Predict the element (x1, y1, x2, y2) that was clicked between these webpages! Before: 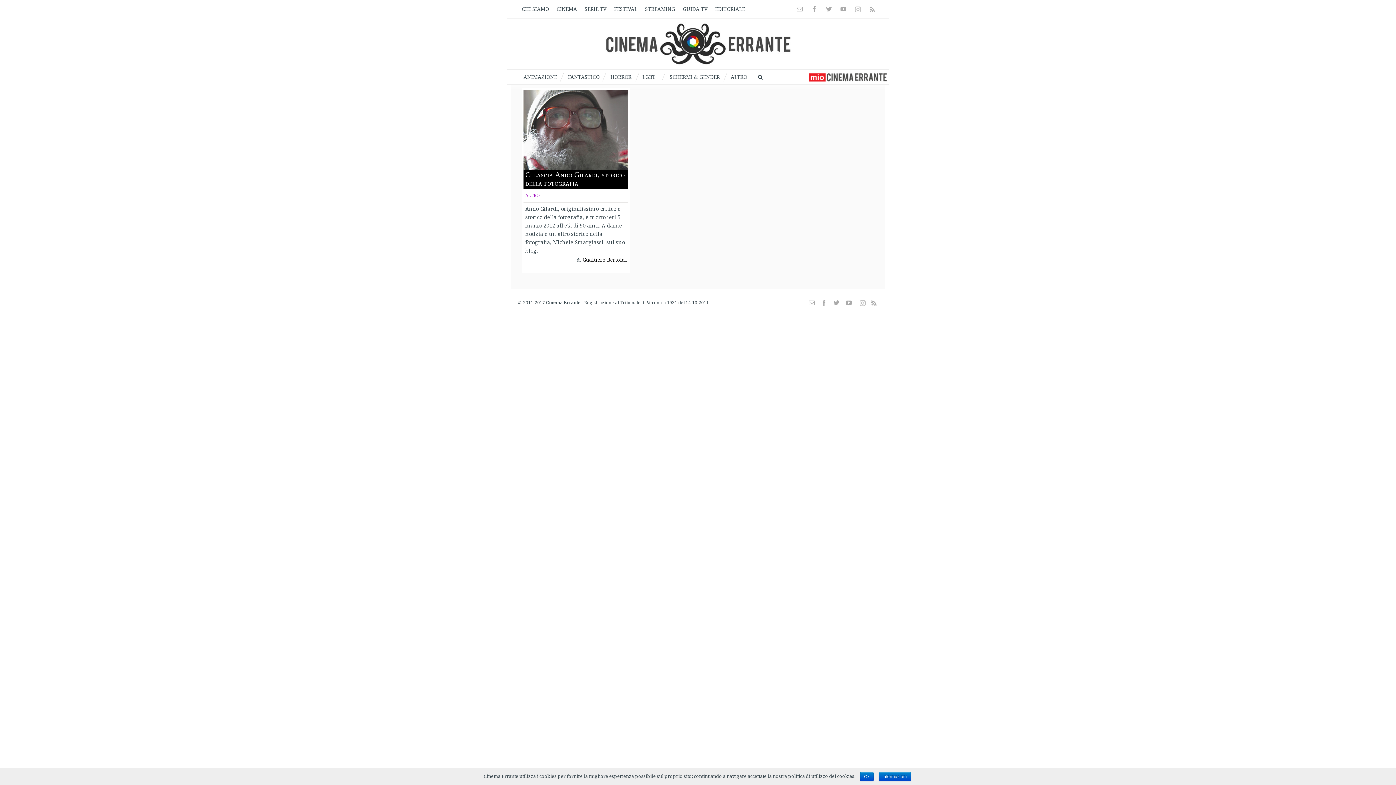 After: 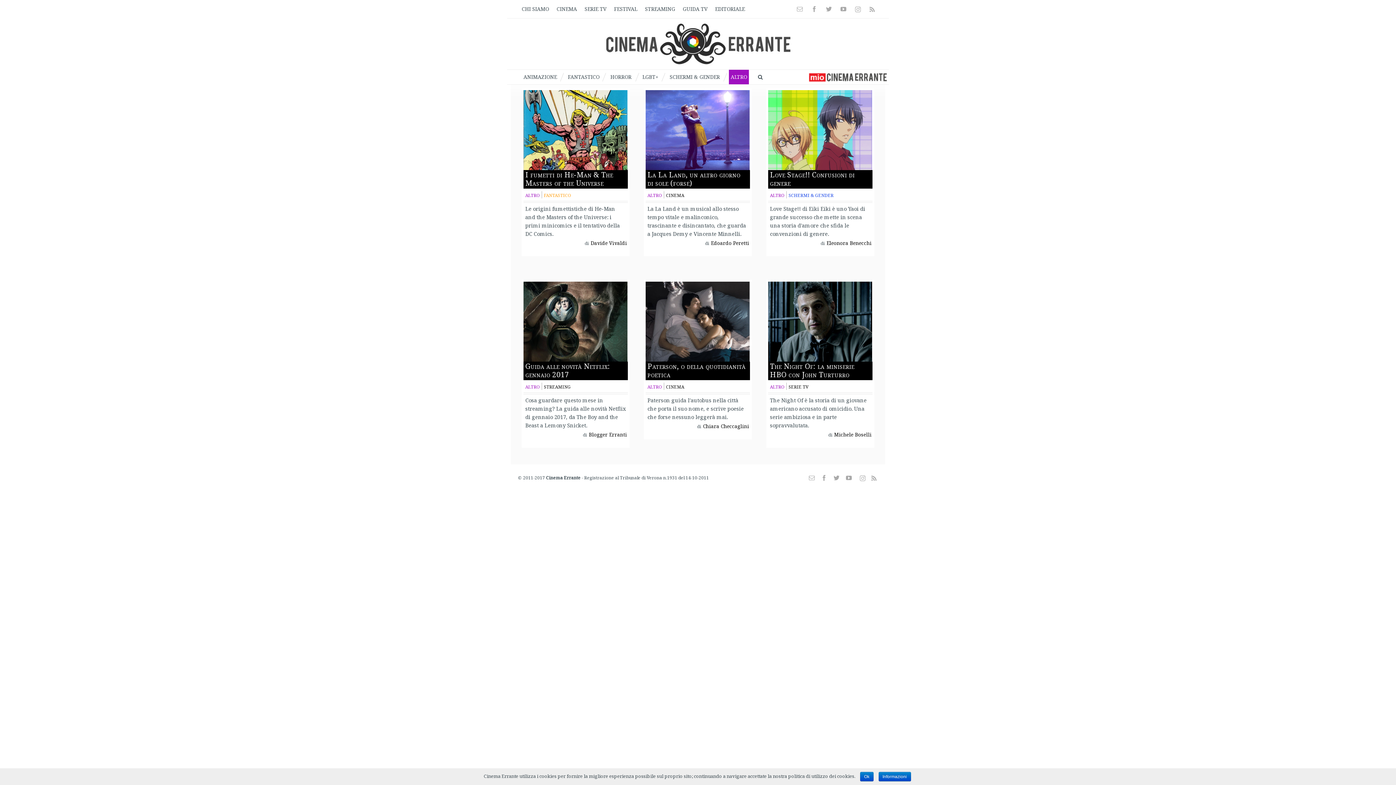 Action: bbox: (729, 69, 749, 84) label: ALTRO